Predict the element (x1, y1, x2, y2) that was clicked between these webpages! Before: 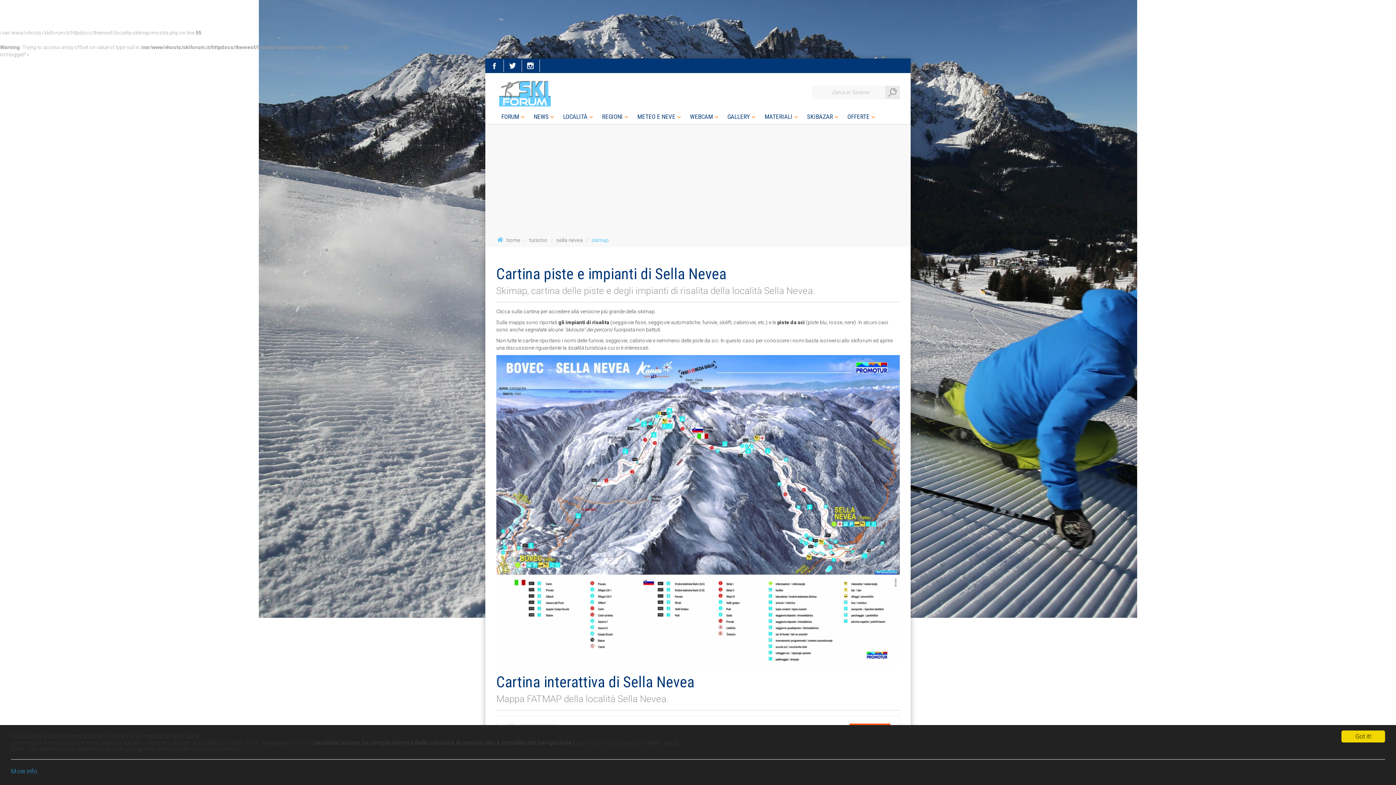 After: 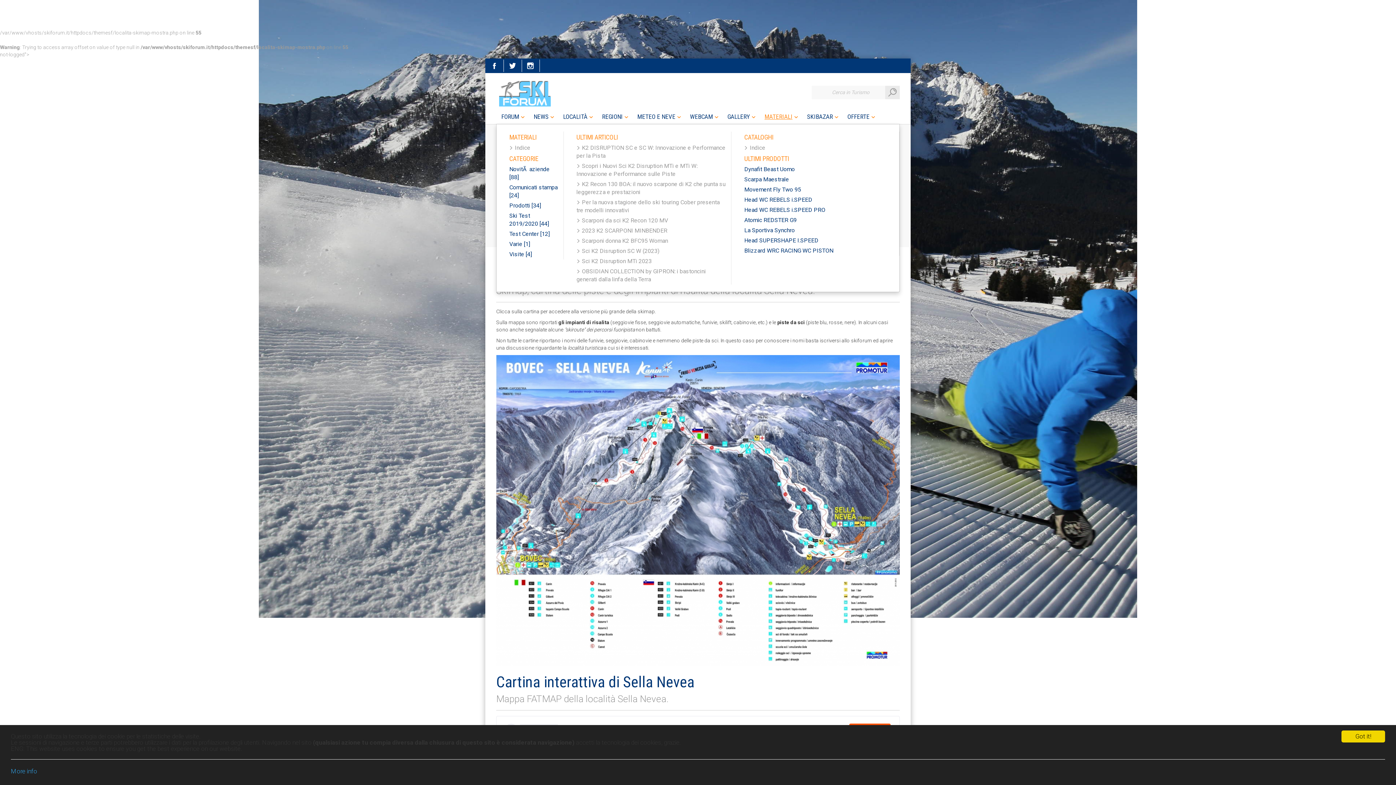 Action: bbox: (759, 109, 802, 124) label: MATERIALI